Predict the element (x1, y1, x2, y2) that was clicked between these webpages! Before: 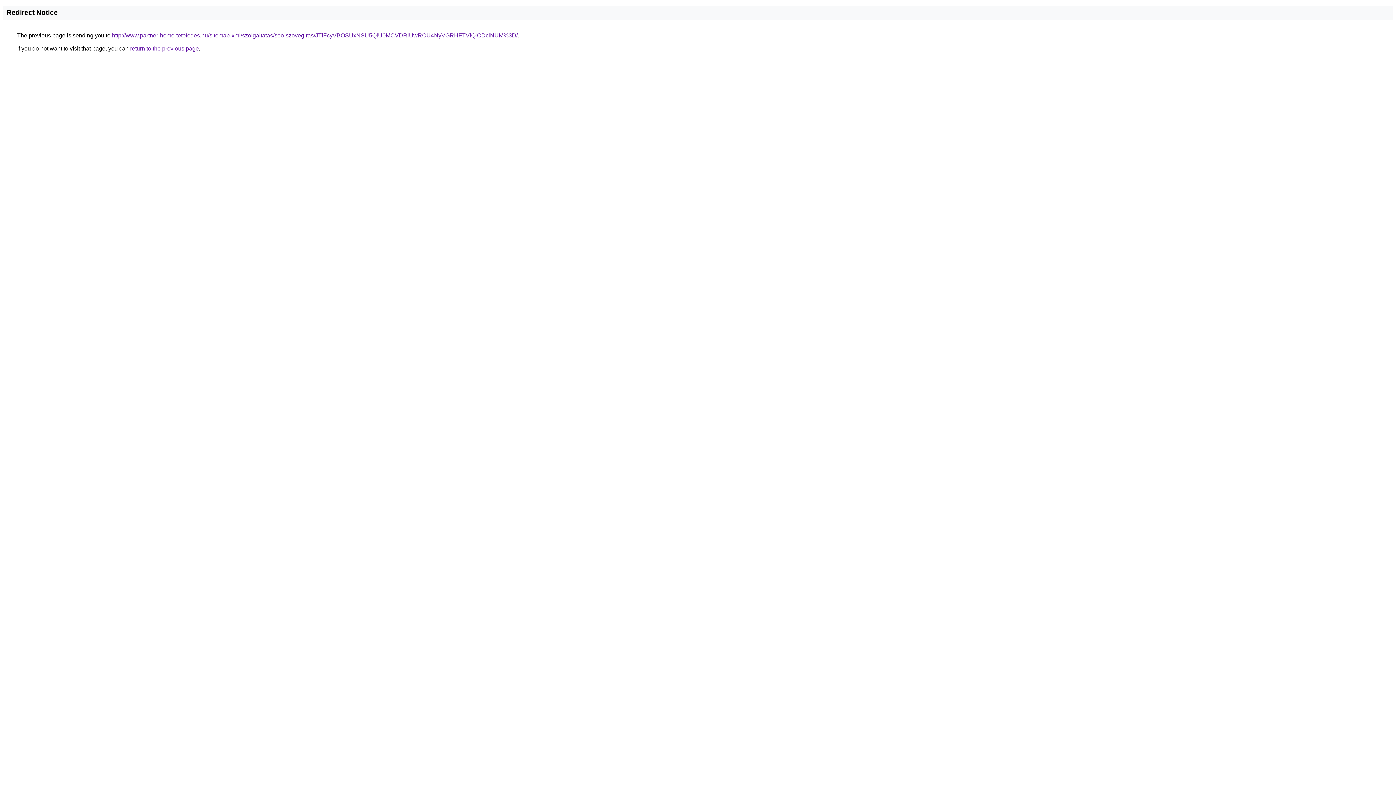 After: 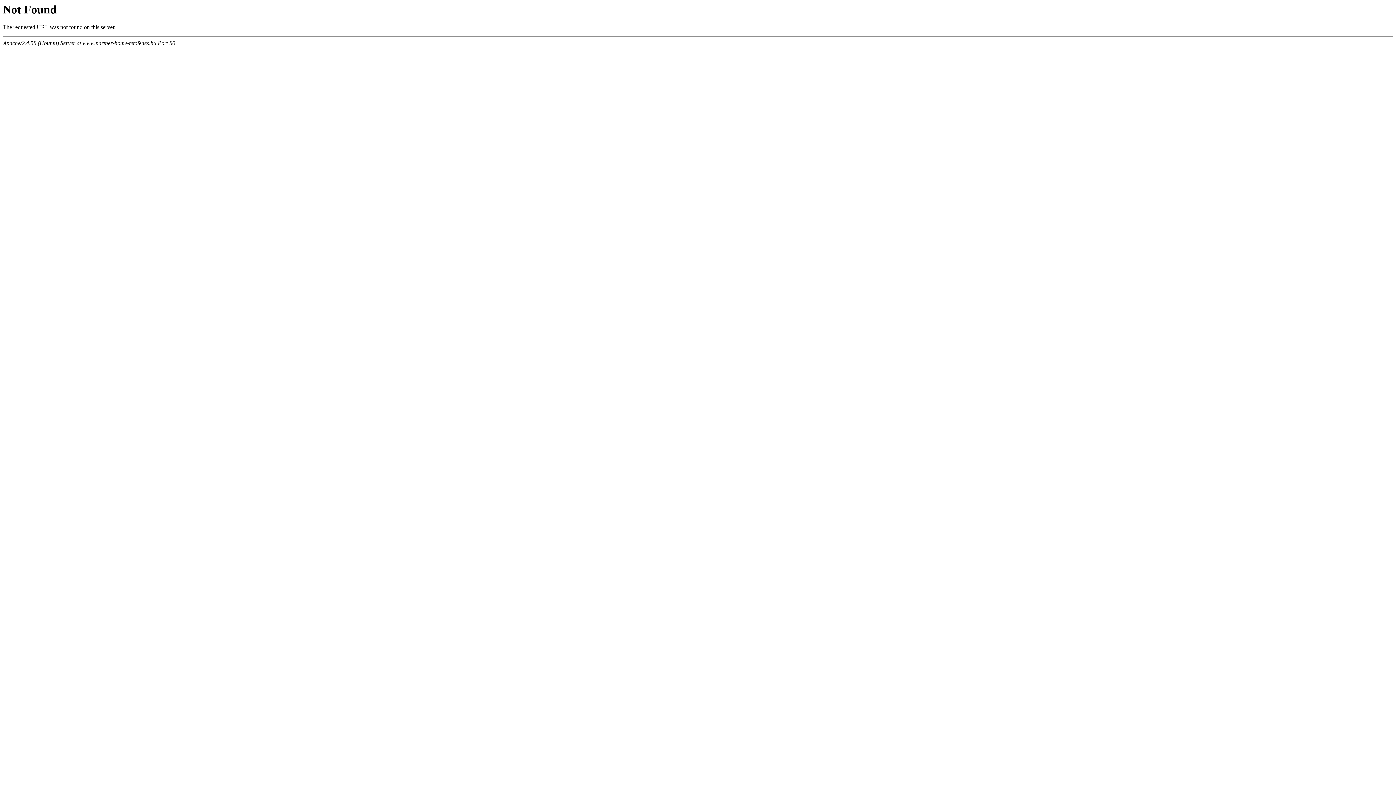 Action: bbox: (112, 32, 517, 38) label: http://www.partner-home-tetofedes.hu/sitemap-xml/szolgaltatas/seo-szovegiras/JTlFcyVBOSUxNSU5QiU0MCVDRiUwRCU4NyVGRHFTVlQlODclNUM%3D/